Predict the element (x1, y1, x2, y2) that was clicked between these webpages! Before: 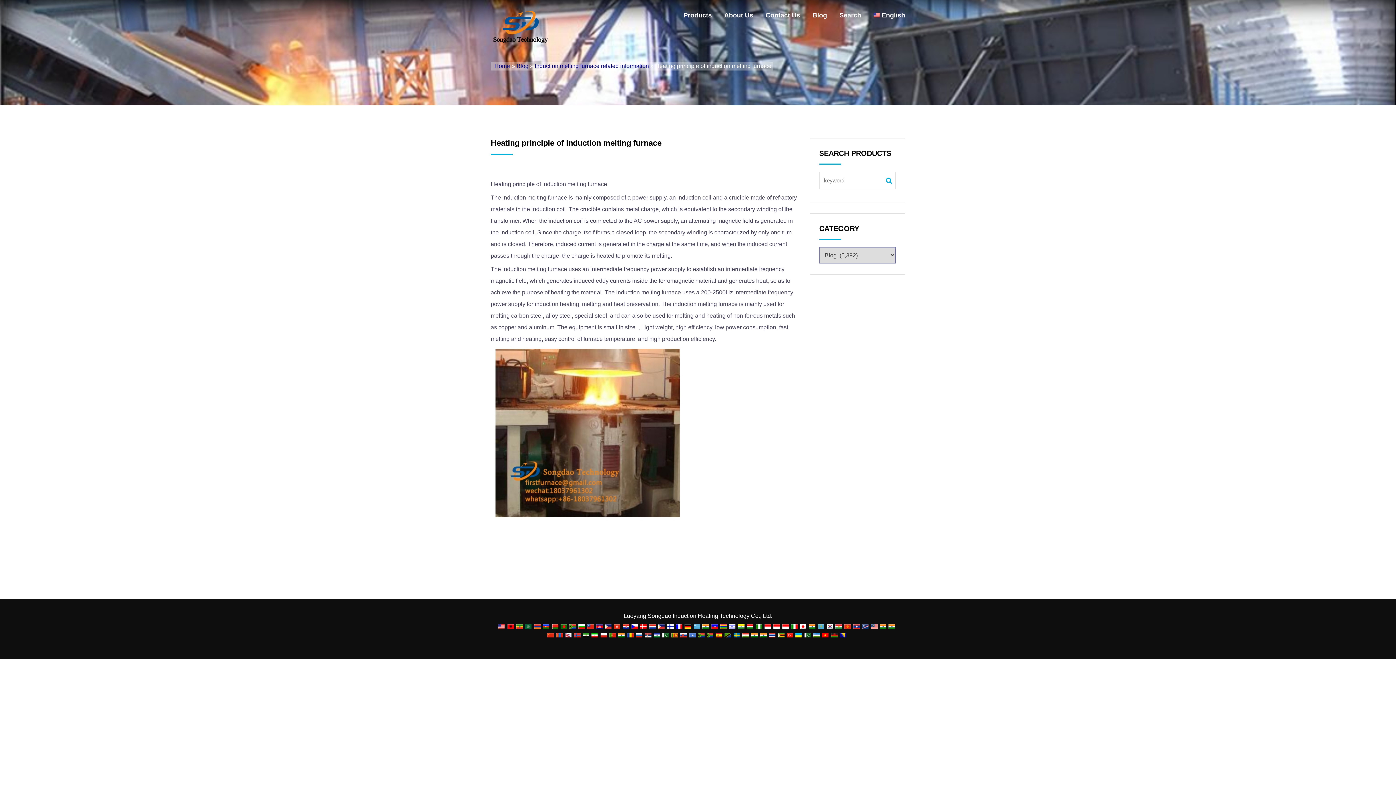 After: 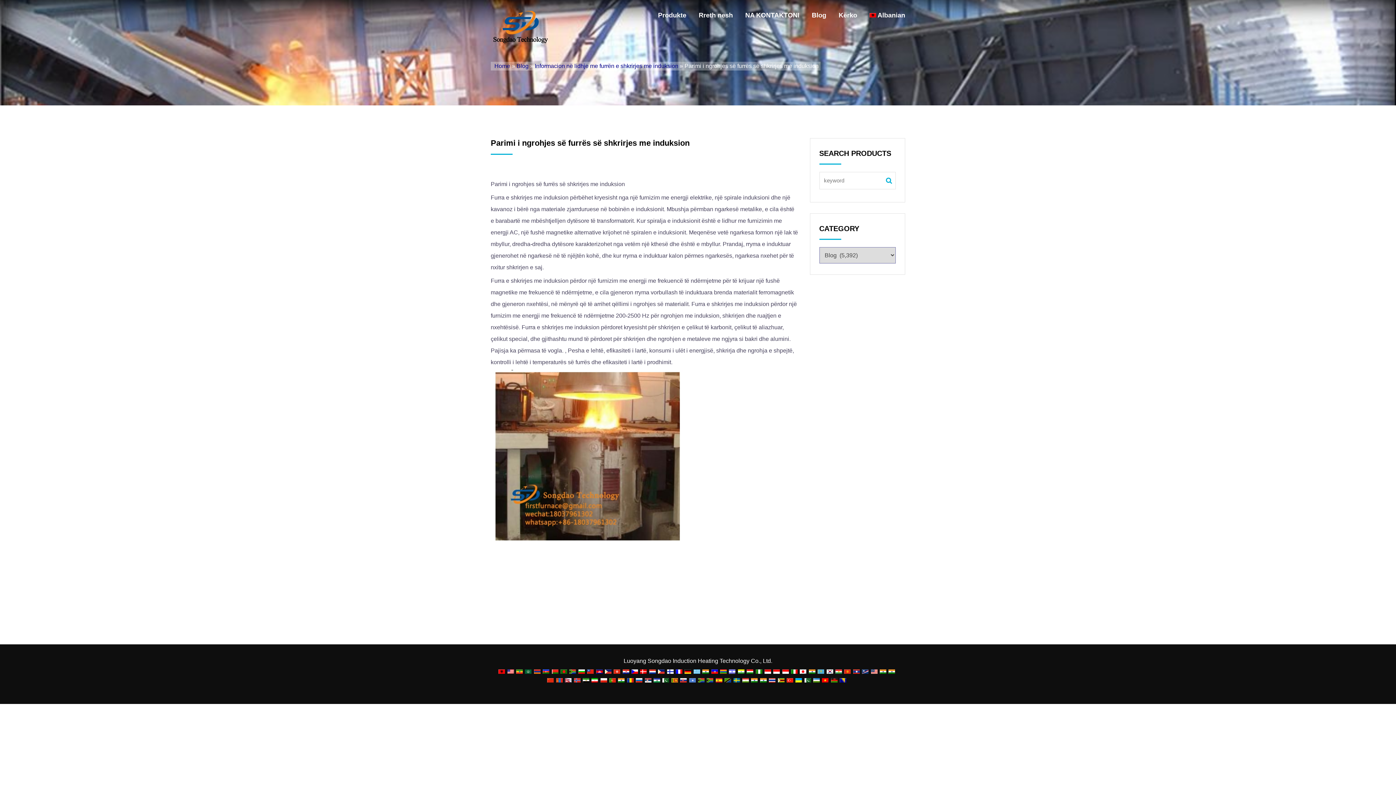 Action: bbox: (507, 623, 514, 629)